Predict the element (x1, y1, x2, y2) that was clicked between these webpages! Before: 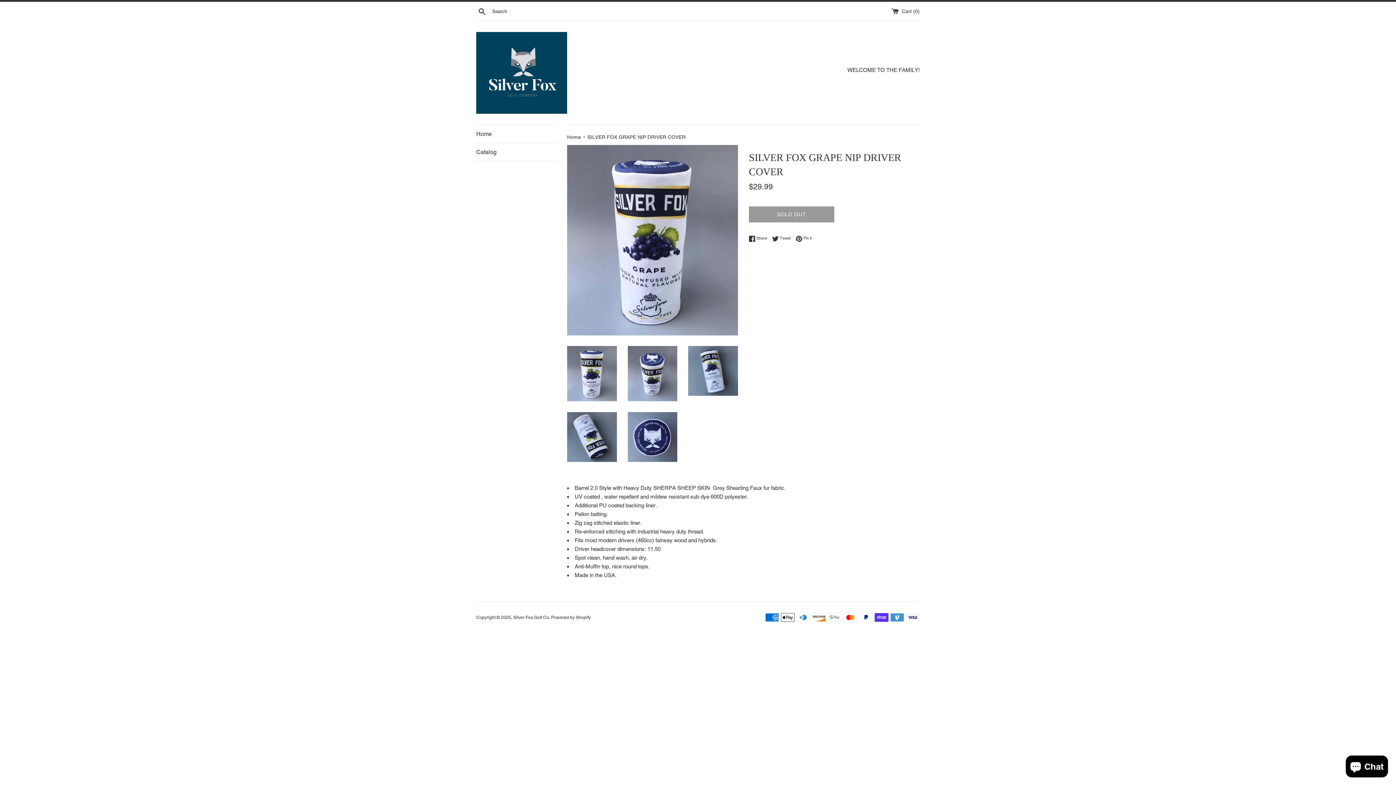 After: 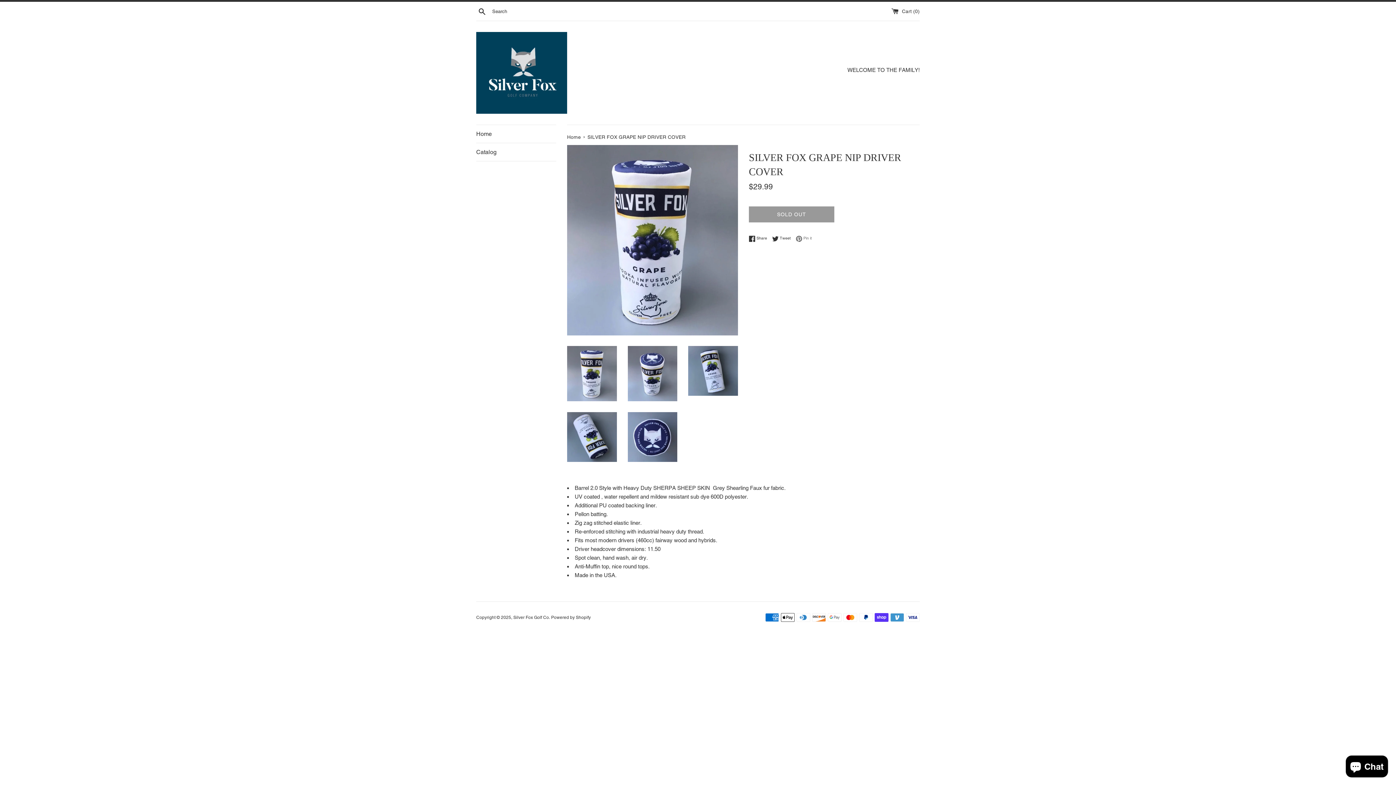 Action: label:  Pin it
Pin on Pinterest bbox: (796, 235, 812, 242)